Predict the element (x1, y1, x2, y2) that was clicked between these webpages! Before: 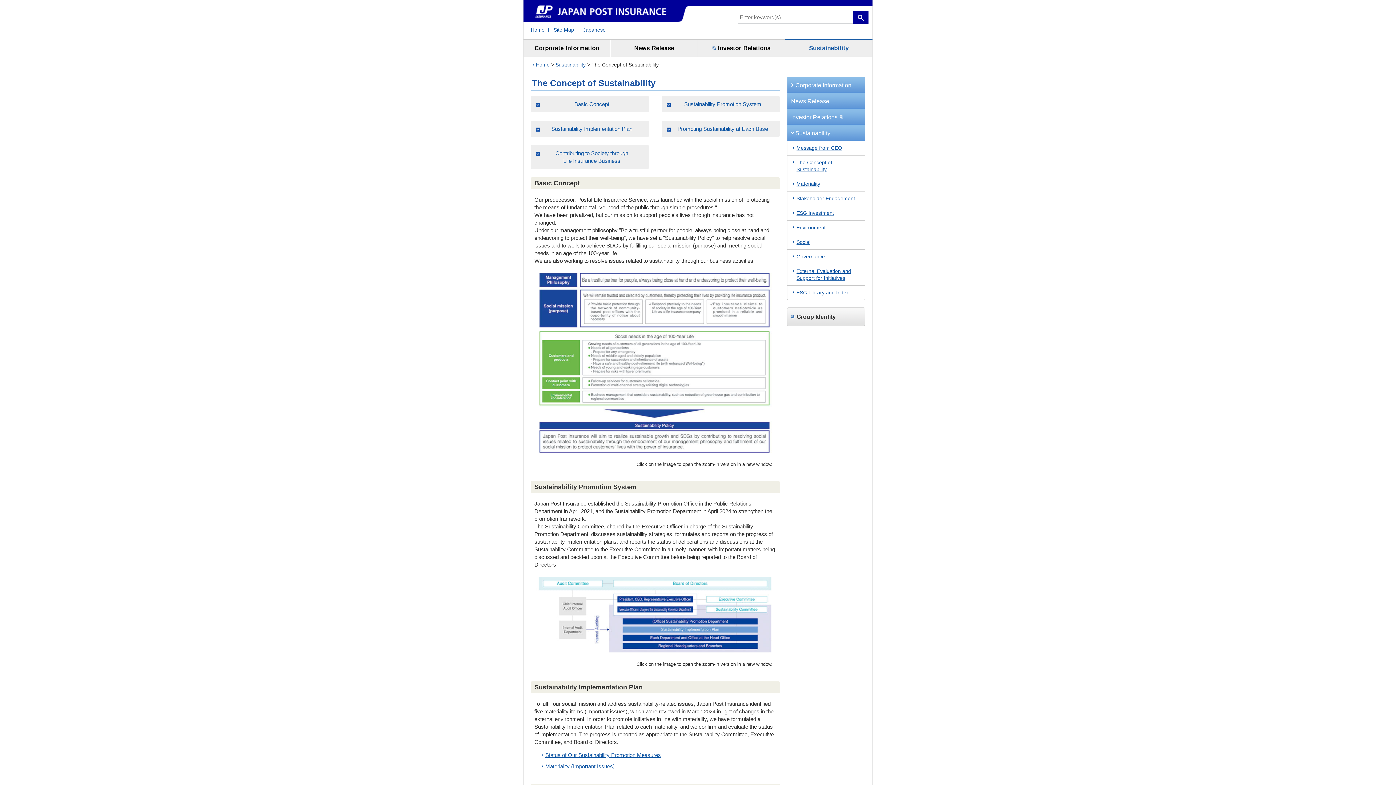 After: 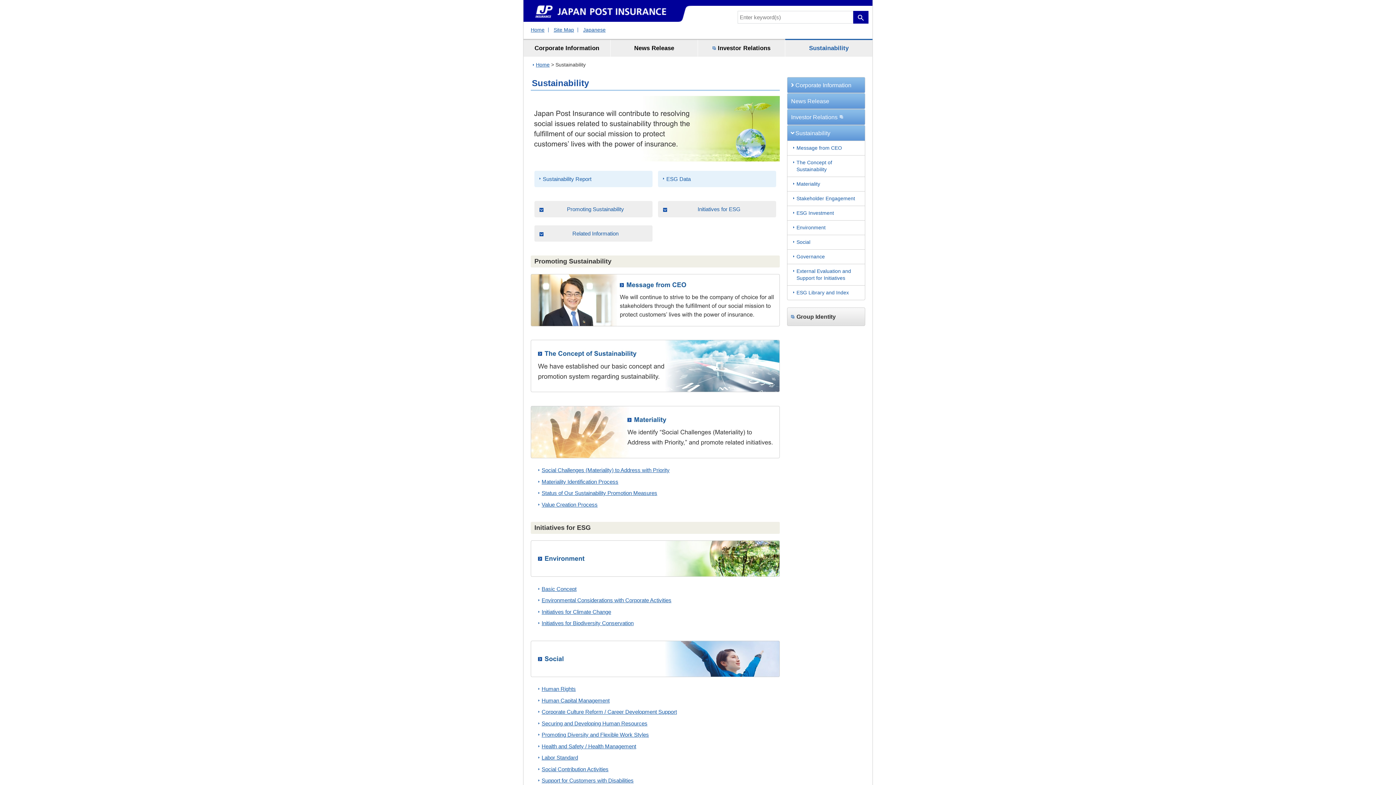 Action: label: Sustainability bbox: (785, 40, 872, 56)